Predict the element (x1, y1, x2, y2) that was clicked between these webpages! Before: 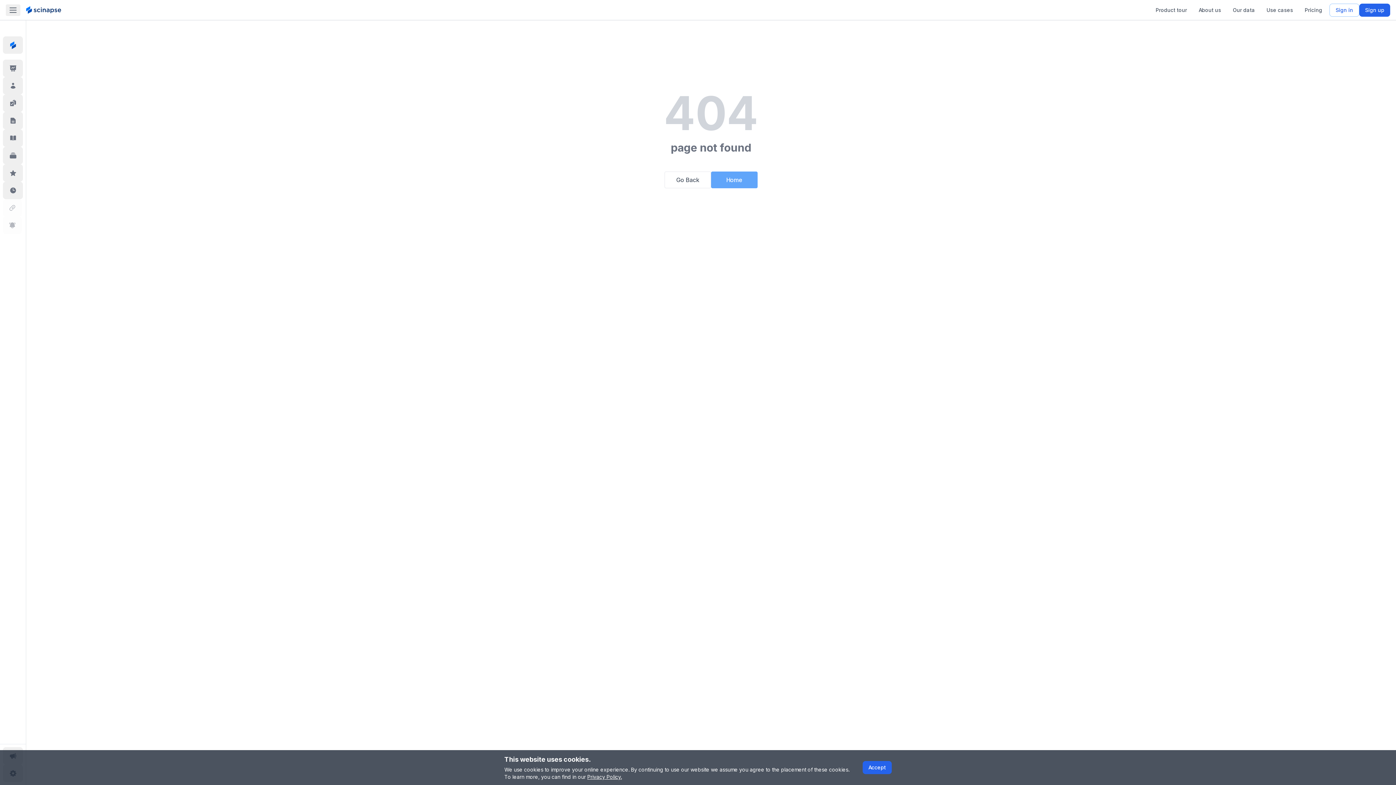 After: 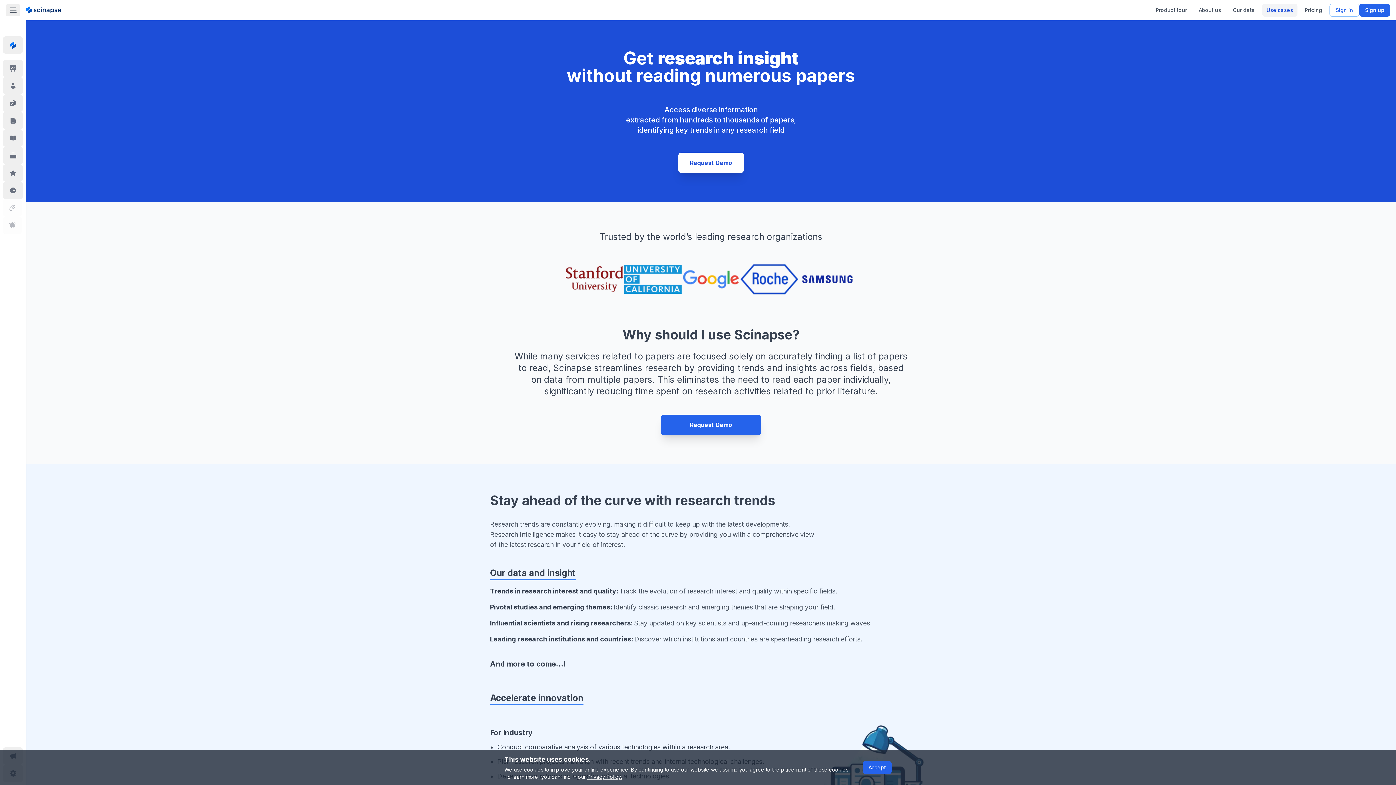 Action: label: Use cases bbox: (1262, 3, 1297, 16)